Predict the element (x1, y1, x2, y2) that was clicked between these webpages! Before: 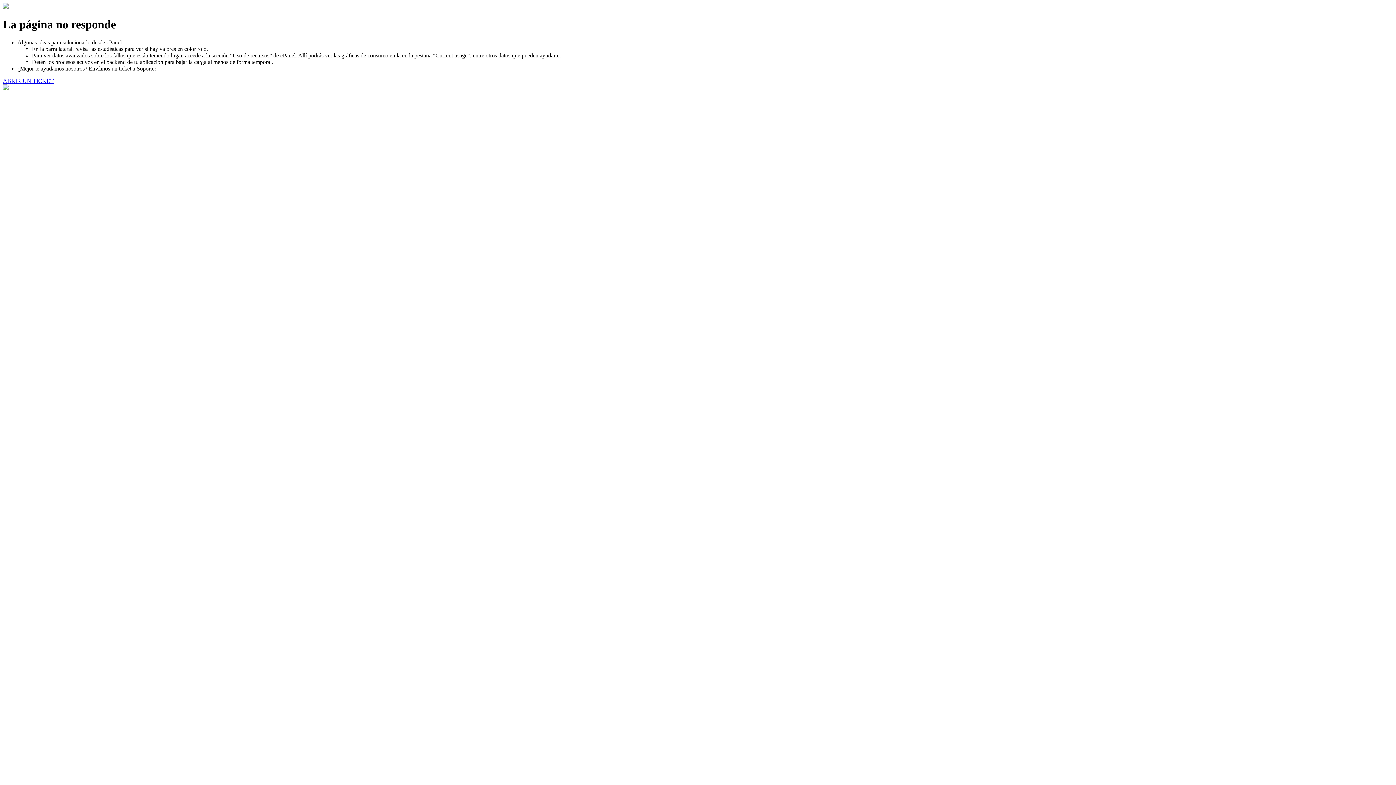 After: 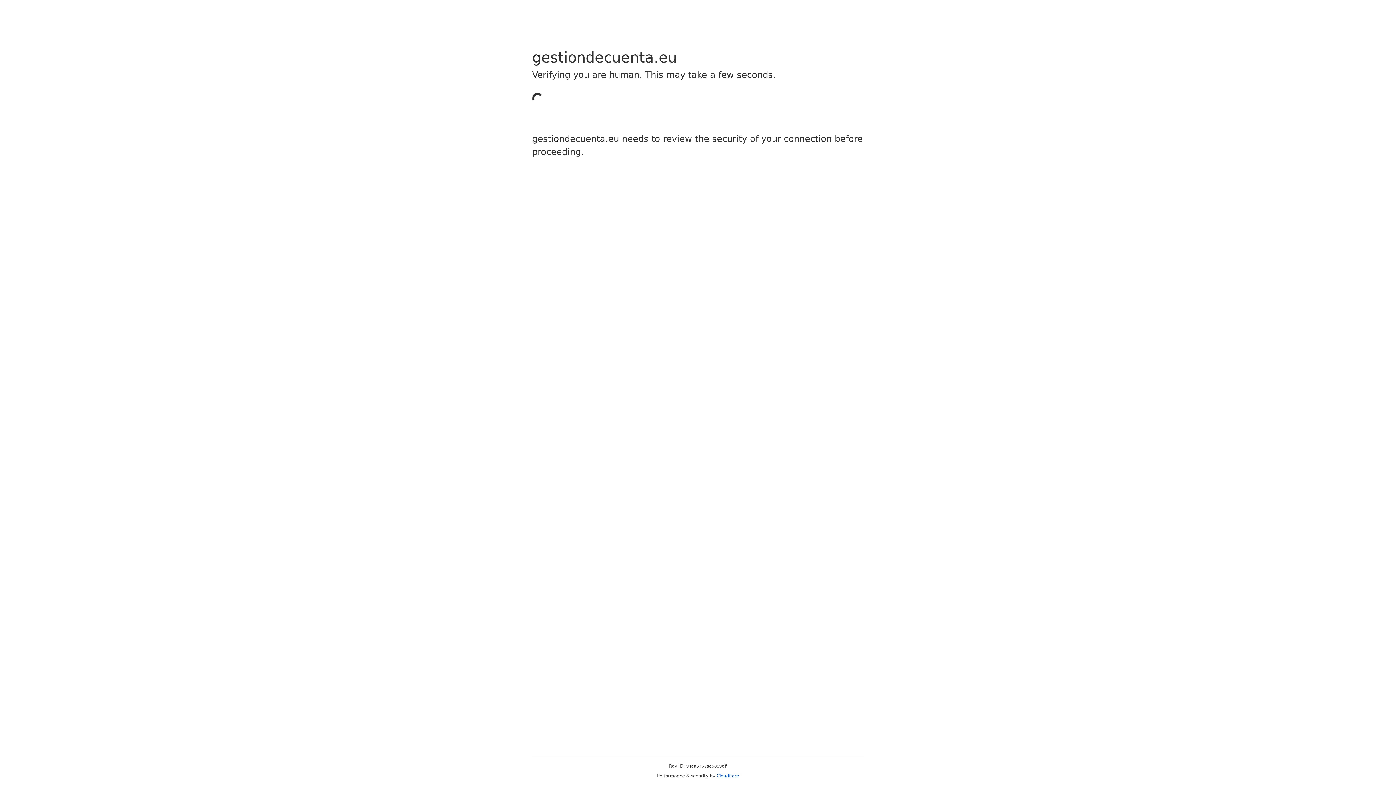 Action: label: ABRIR UN TICKET bbox: (2, 77, 53, 83)